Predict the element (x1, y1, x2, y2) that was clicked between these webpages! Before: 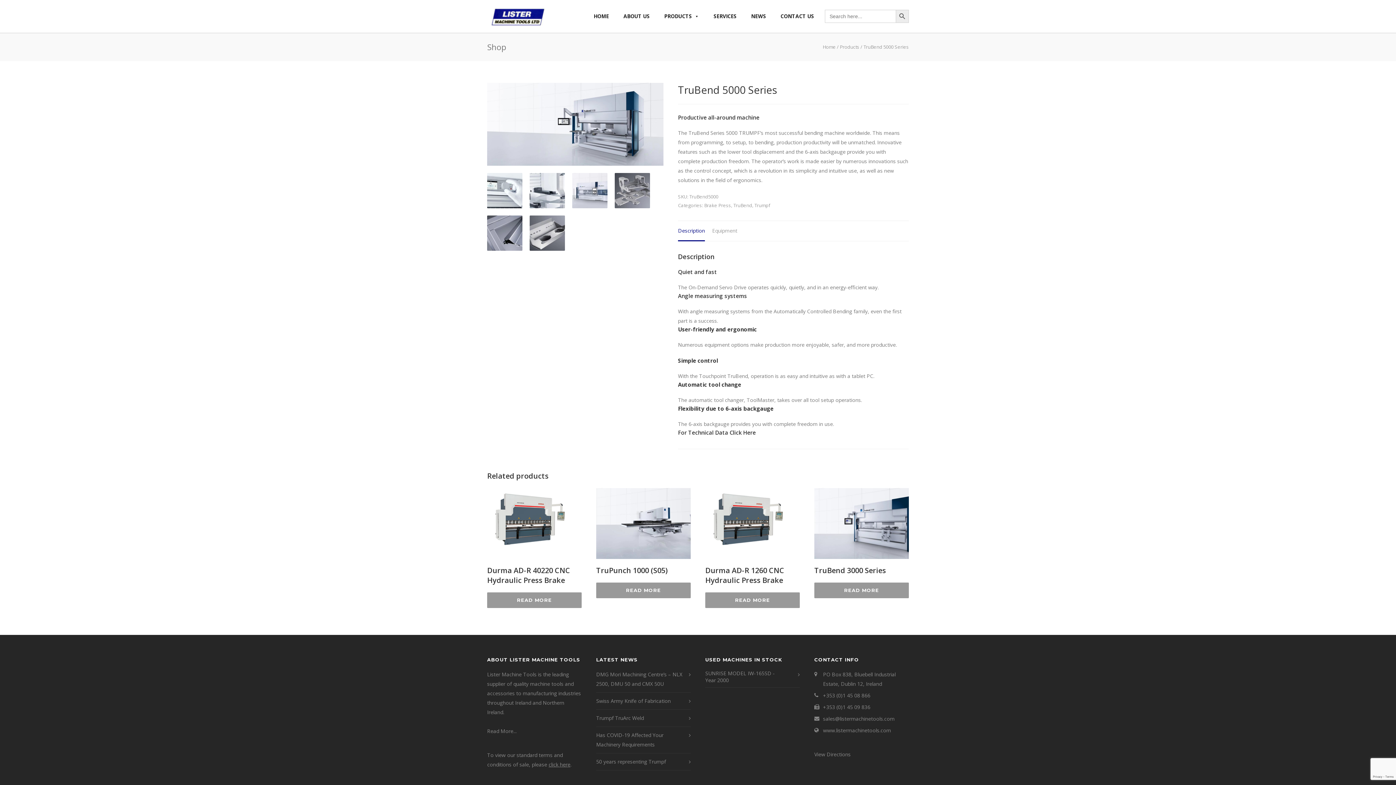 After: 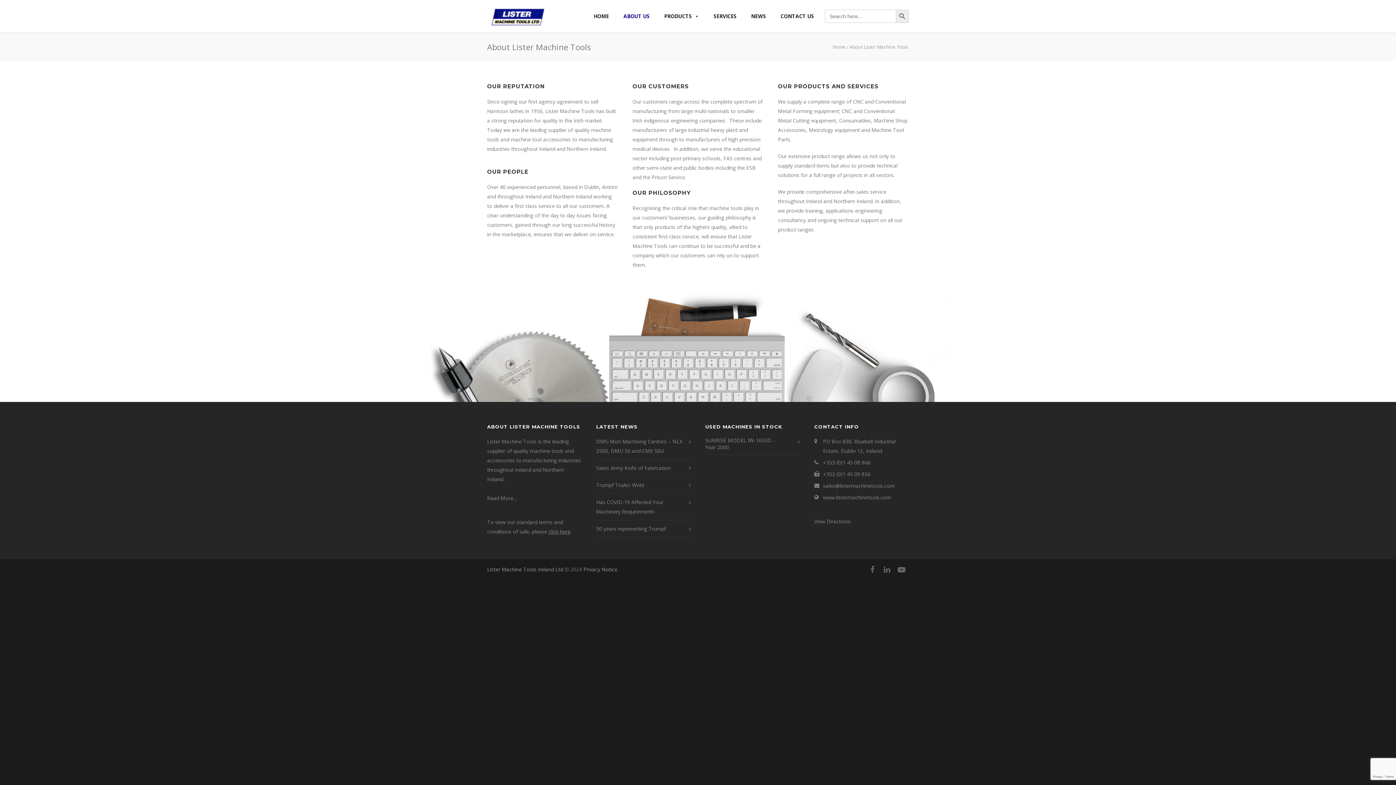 Action: bbox: (620, 0, 653, 32) label: ABOUT US